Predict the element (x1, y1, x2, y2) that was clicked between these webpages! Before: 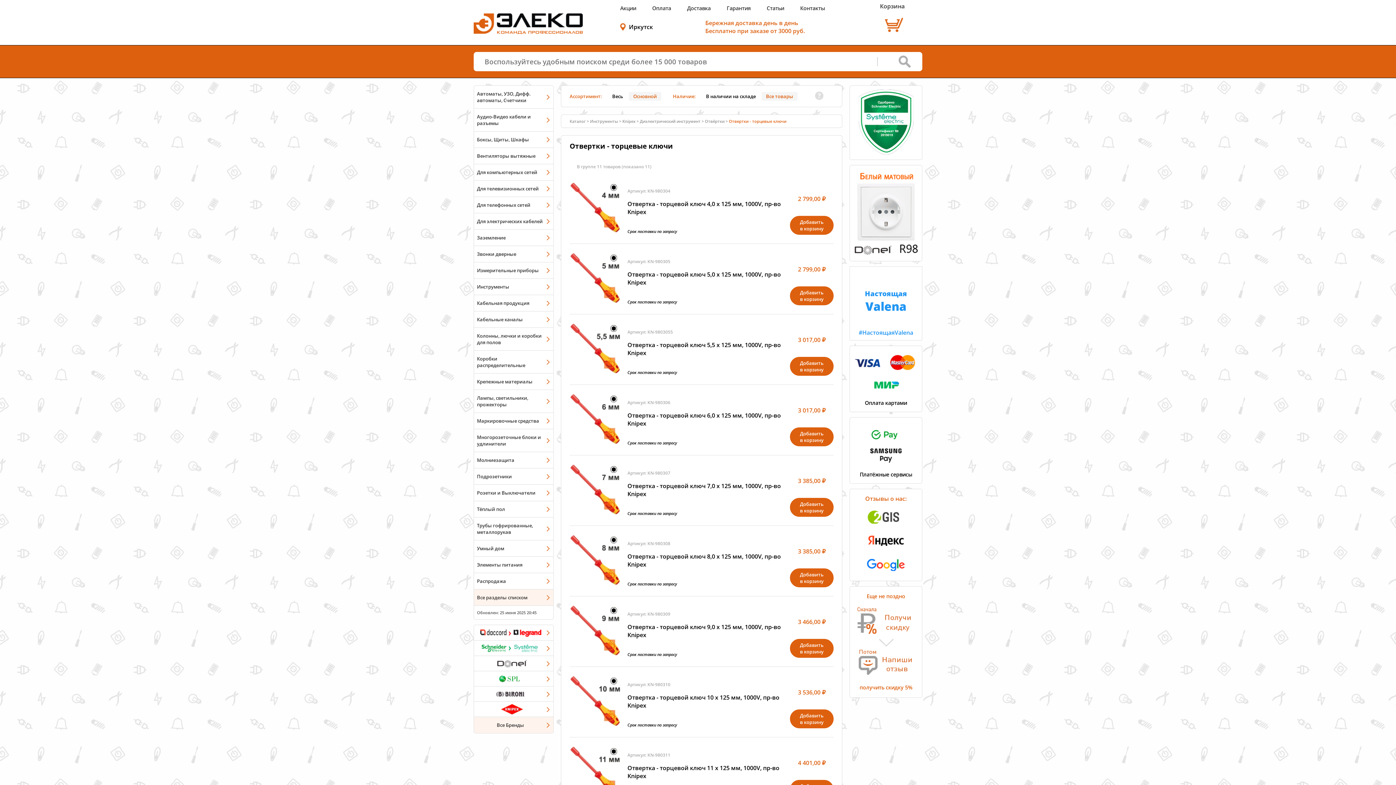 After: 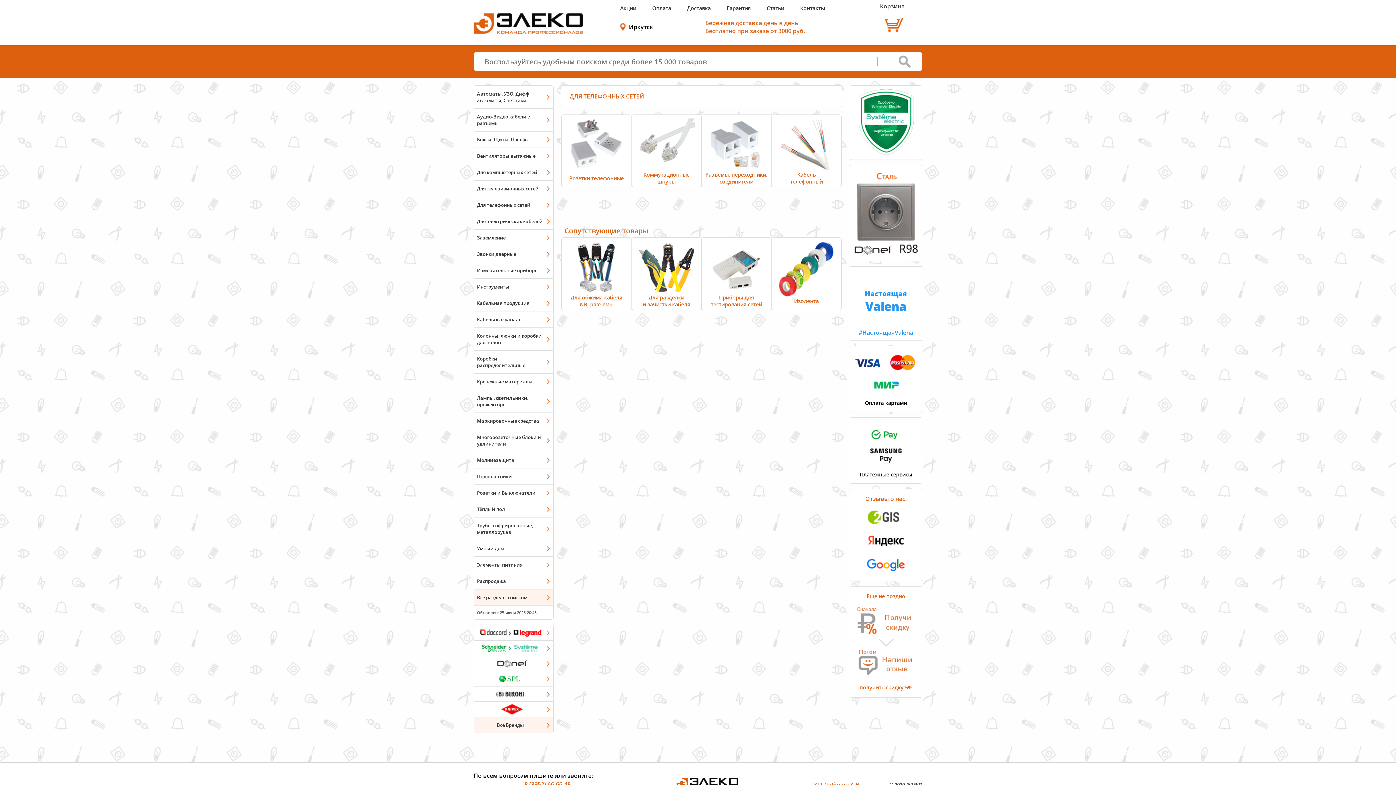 Action: label: Для телефонных сетей bbox: (474, 196, 553, 213)